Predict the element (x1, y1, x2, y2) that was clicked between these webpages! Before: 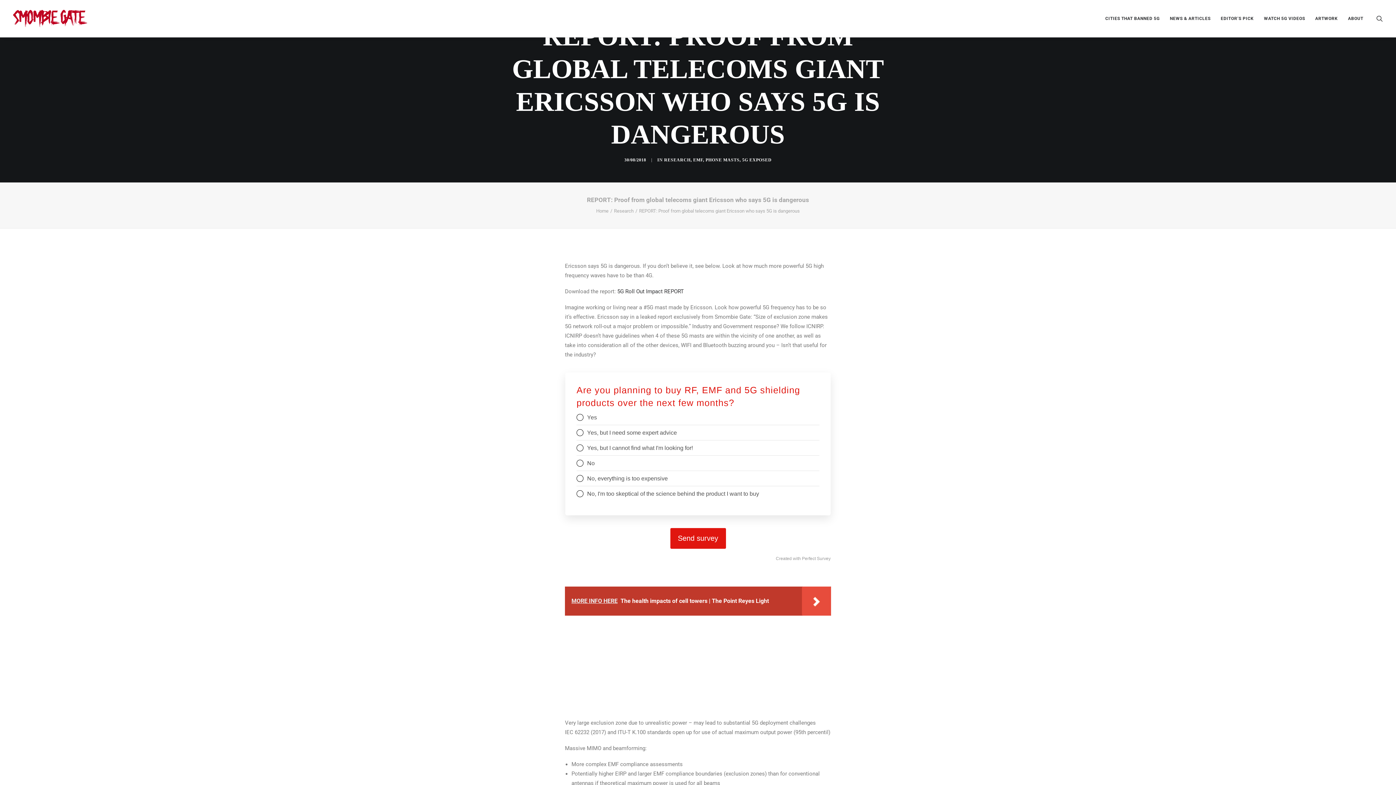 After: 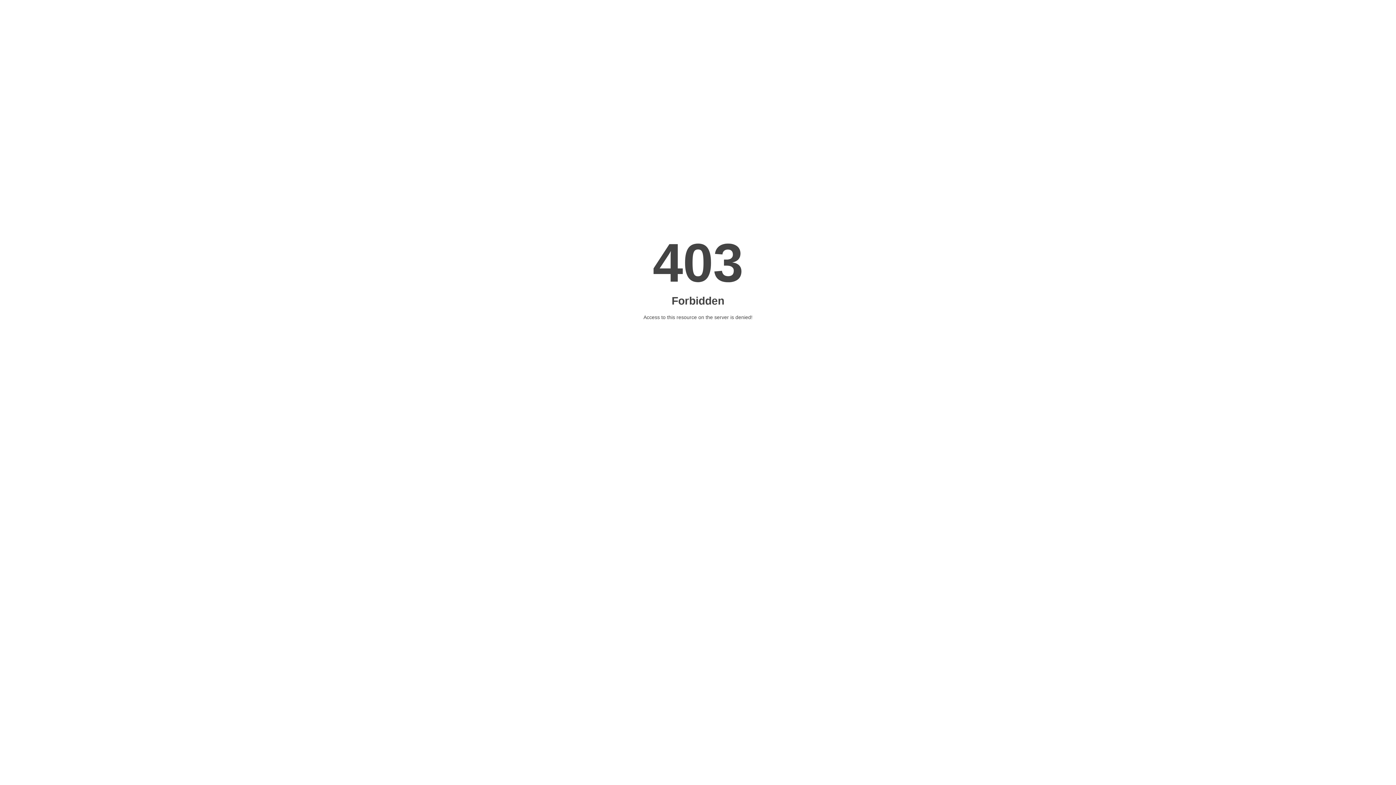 Action: bbox: (614, 208, 633, 213) label: Research